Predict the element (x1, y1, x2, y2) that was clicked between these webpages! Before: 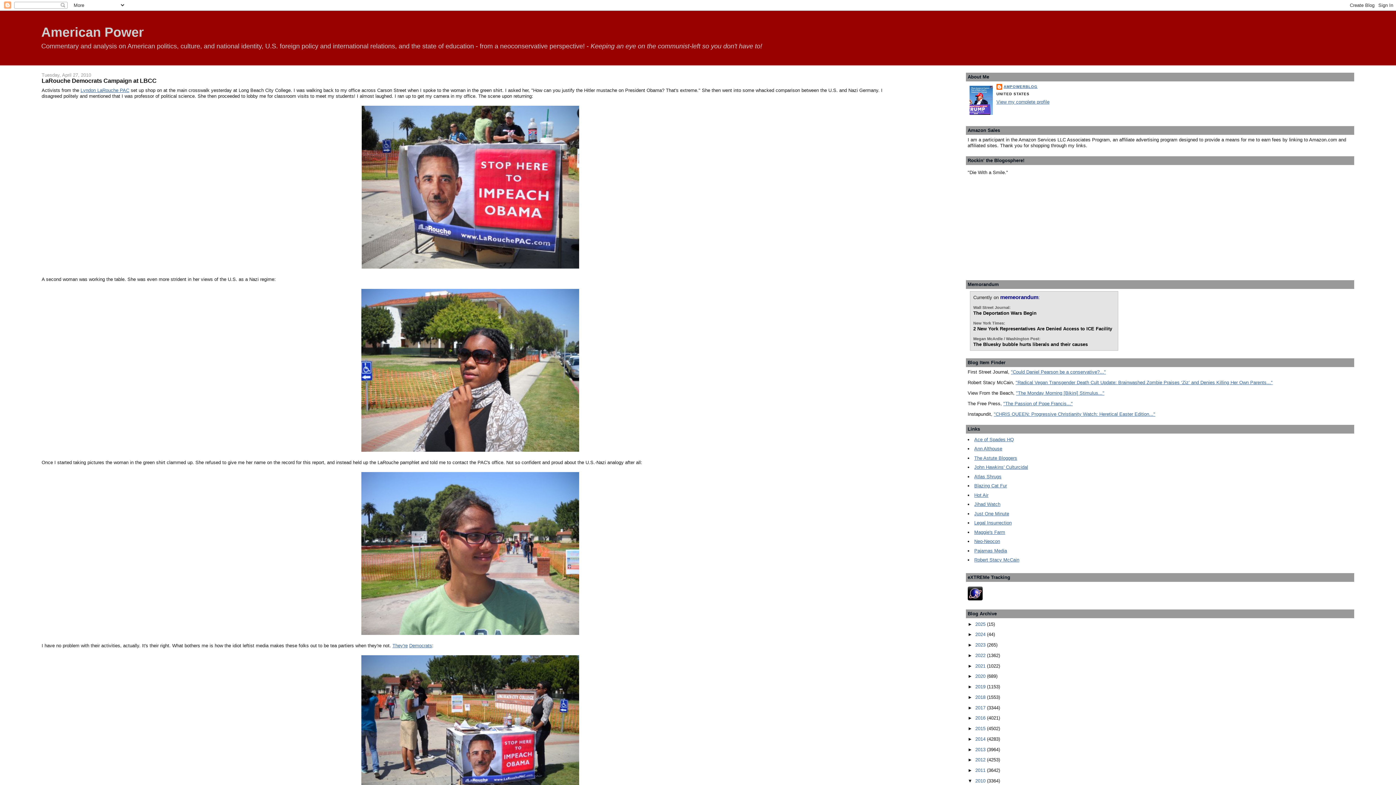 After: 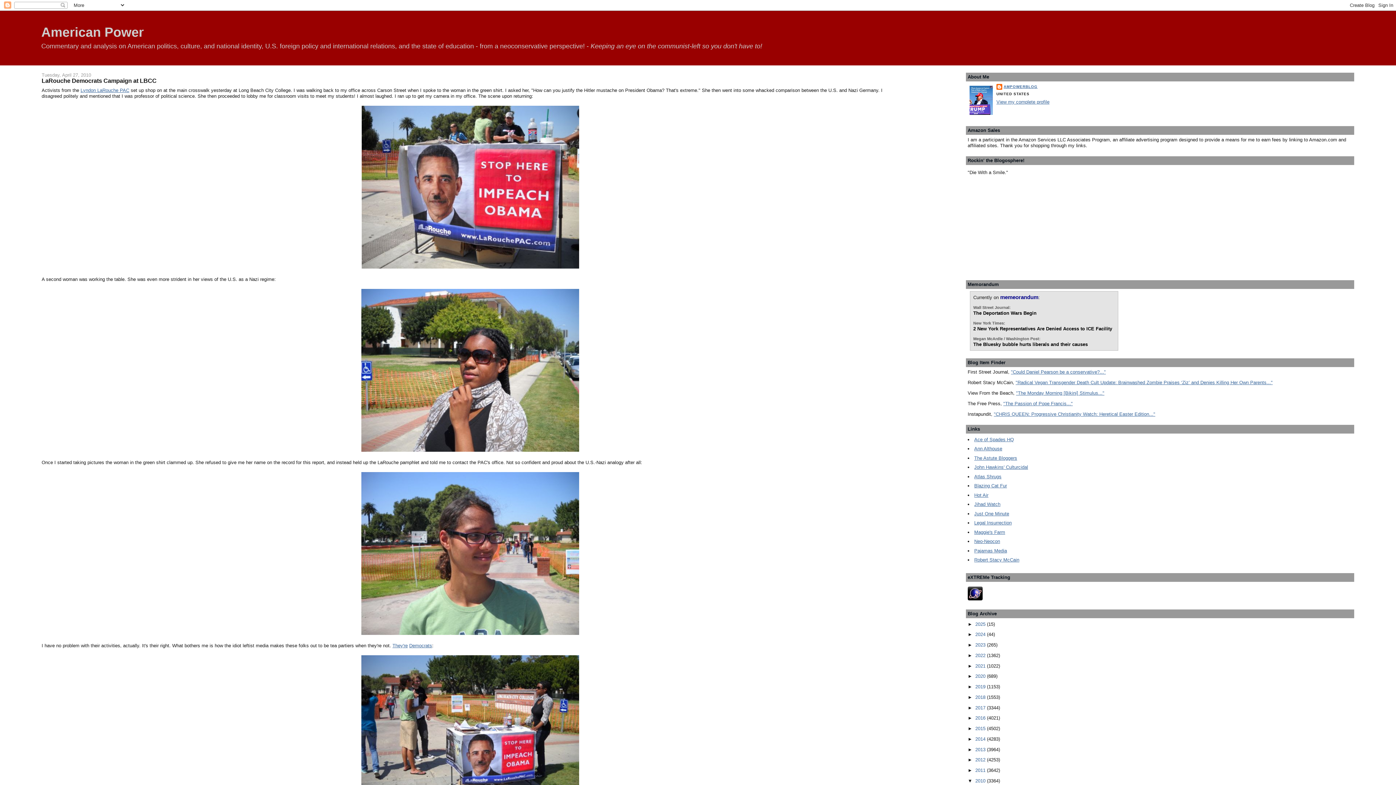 Action: label: Blazing Cat Fur bbox: (974, 483, 1007, 488)